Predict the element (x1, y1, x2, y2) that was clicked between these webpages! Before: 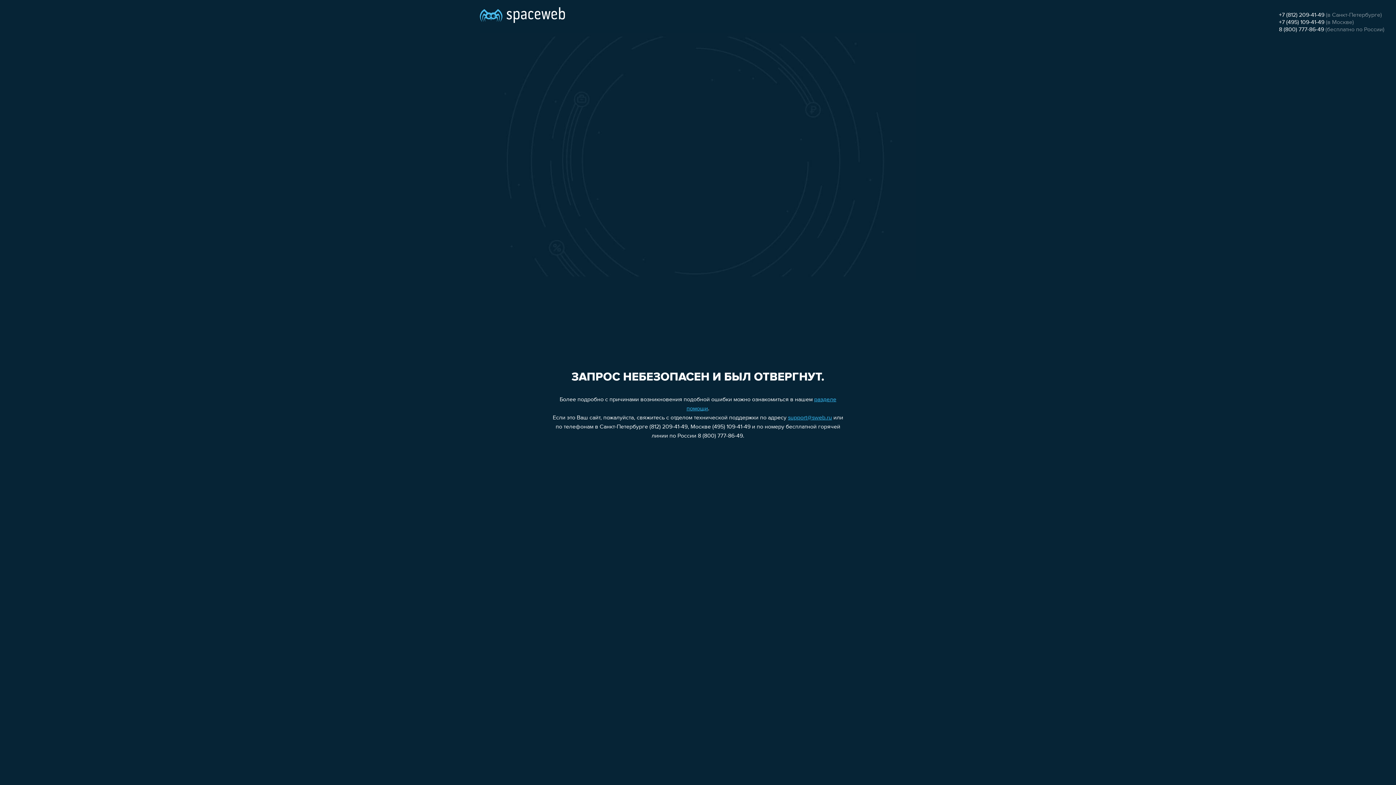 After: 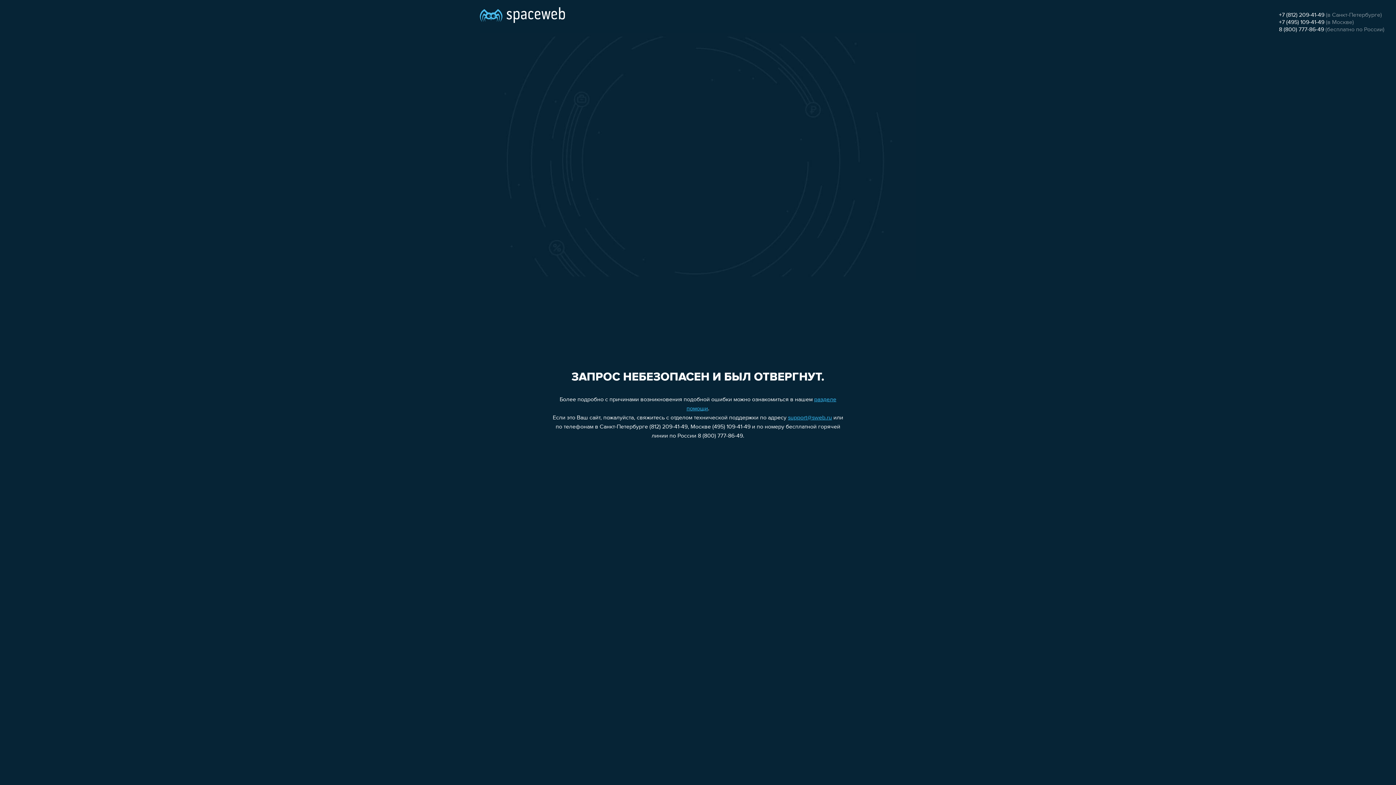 Action: bbox: (1279, 19, 1324, 25) label: +7 (495) 109-41-49